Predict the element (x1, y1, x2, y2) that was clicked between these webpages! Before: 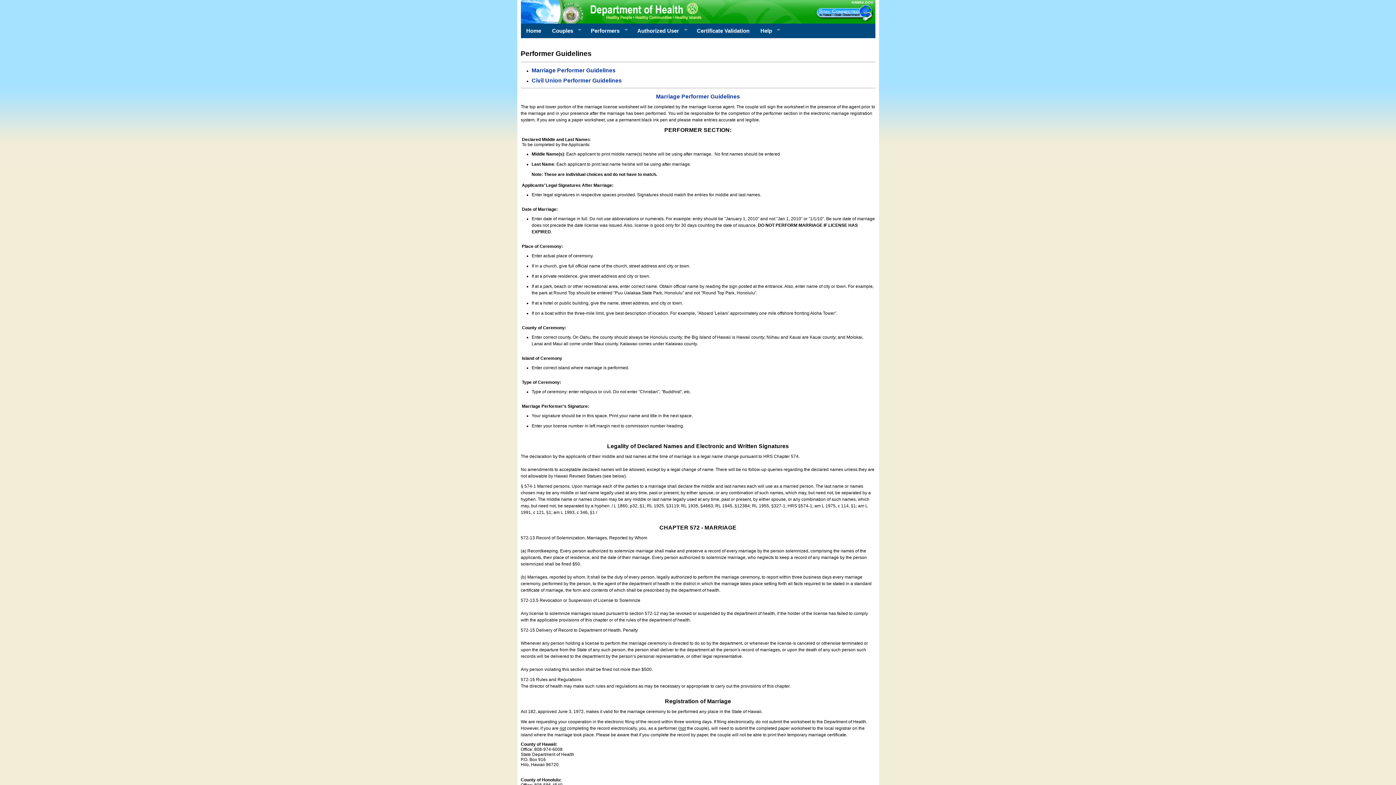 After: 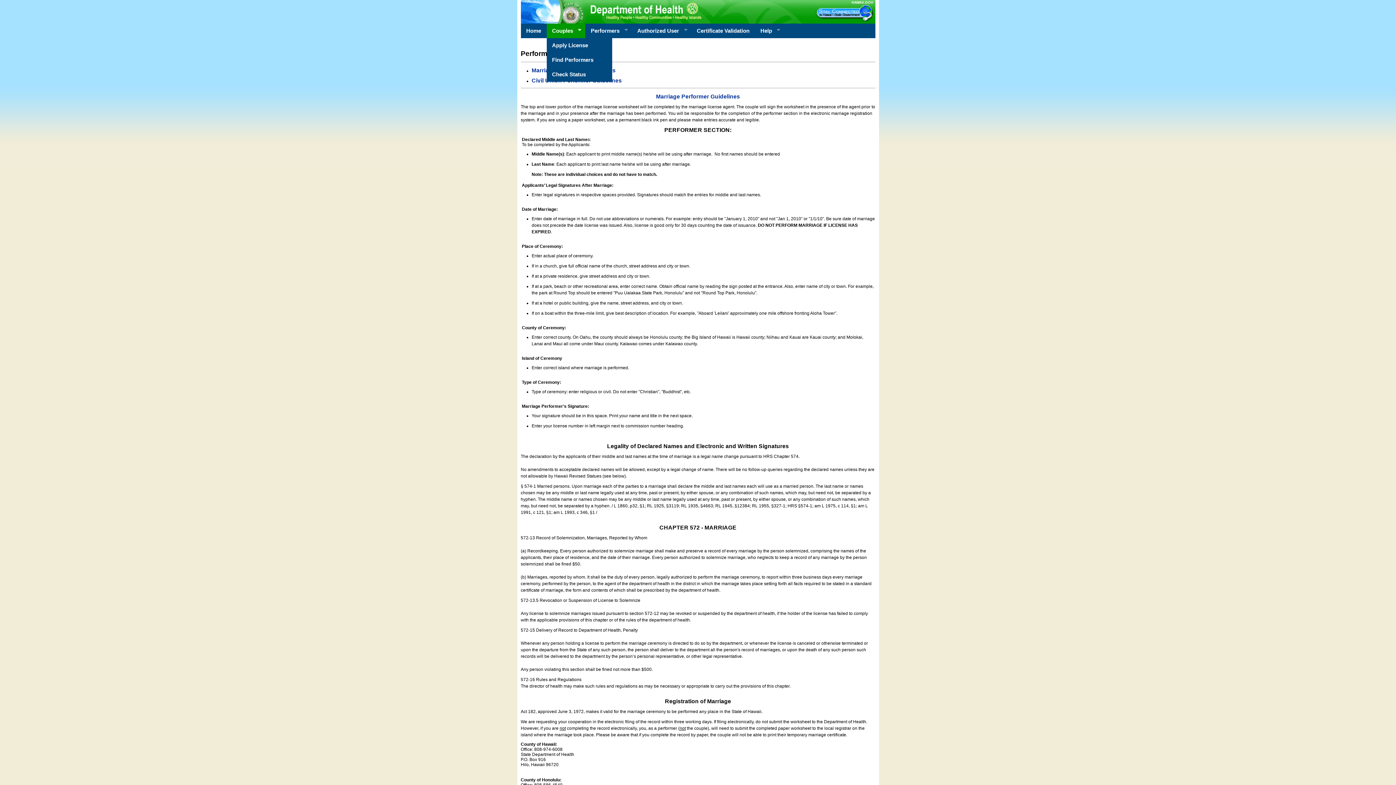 Action: label: Couples
» bbox: (546, 23, 585, 38)